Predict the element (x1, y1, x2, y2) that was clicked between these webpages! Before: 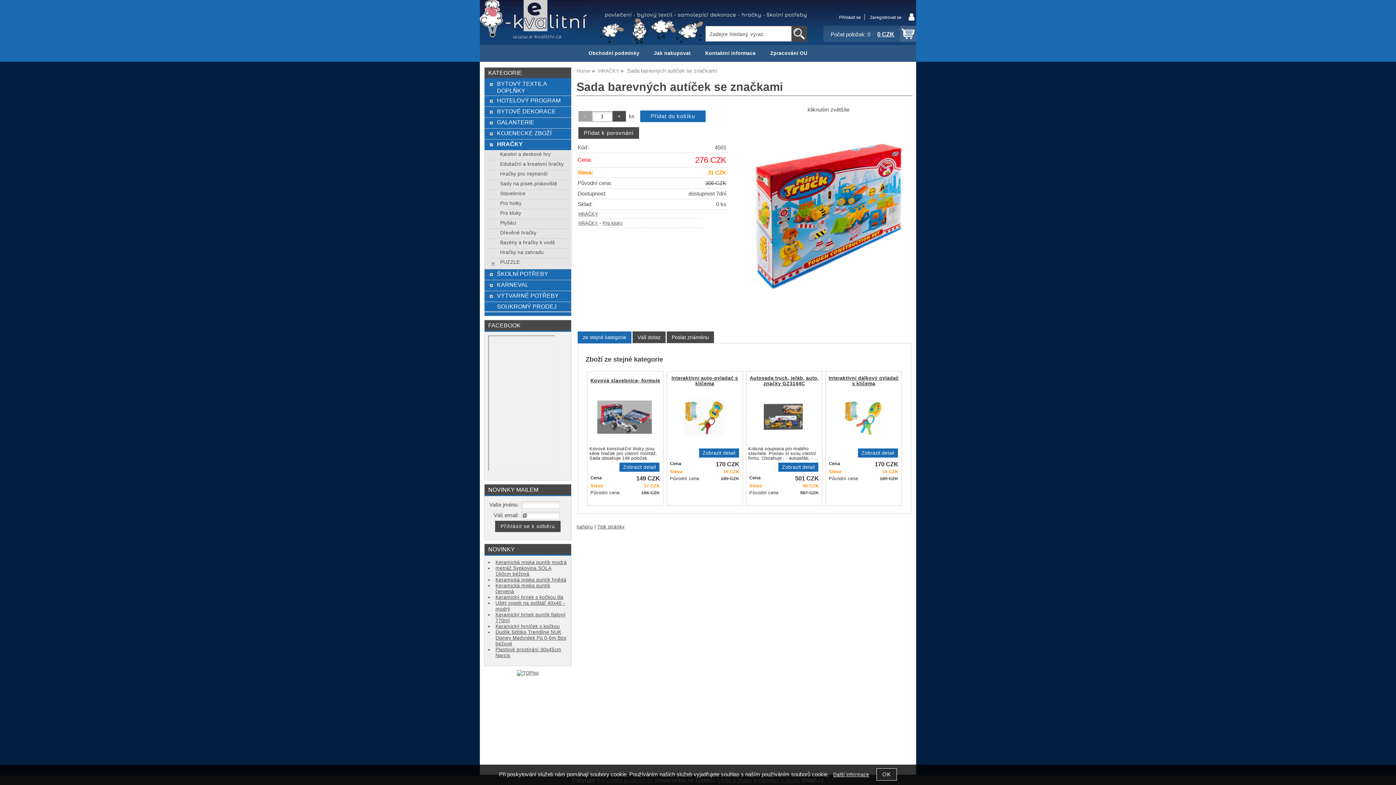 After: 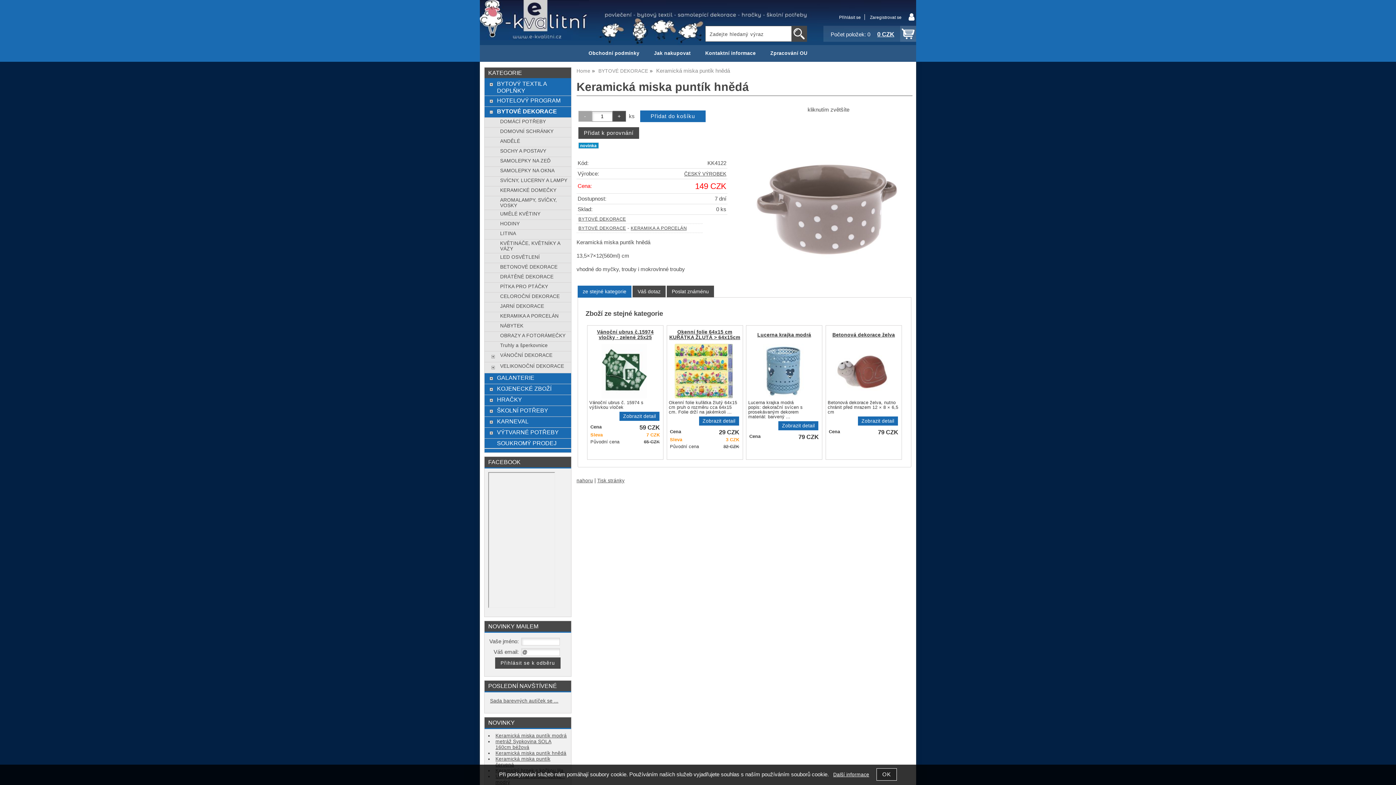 Action: bbox: (495, 577, 566, 582) label: Keramická miska puntík hnědá